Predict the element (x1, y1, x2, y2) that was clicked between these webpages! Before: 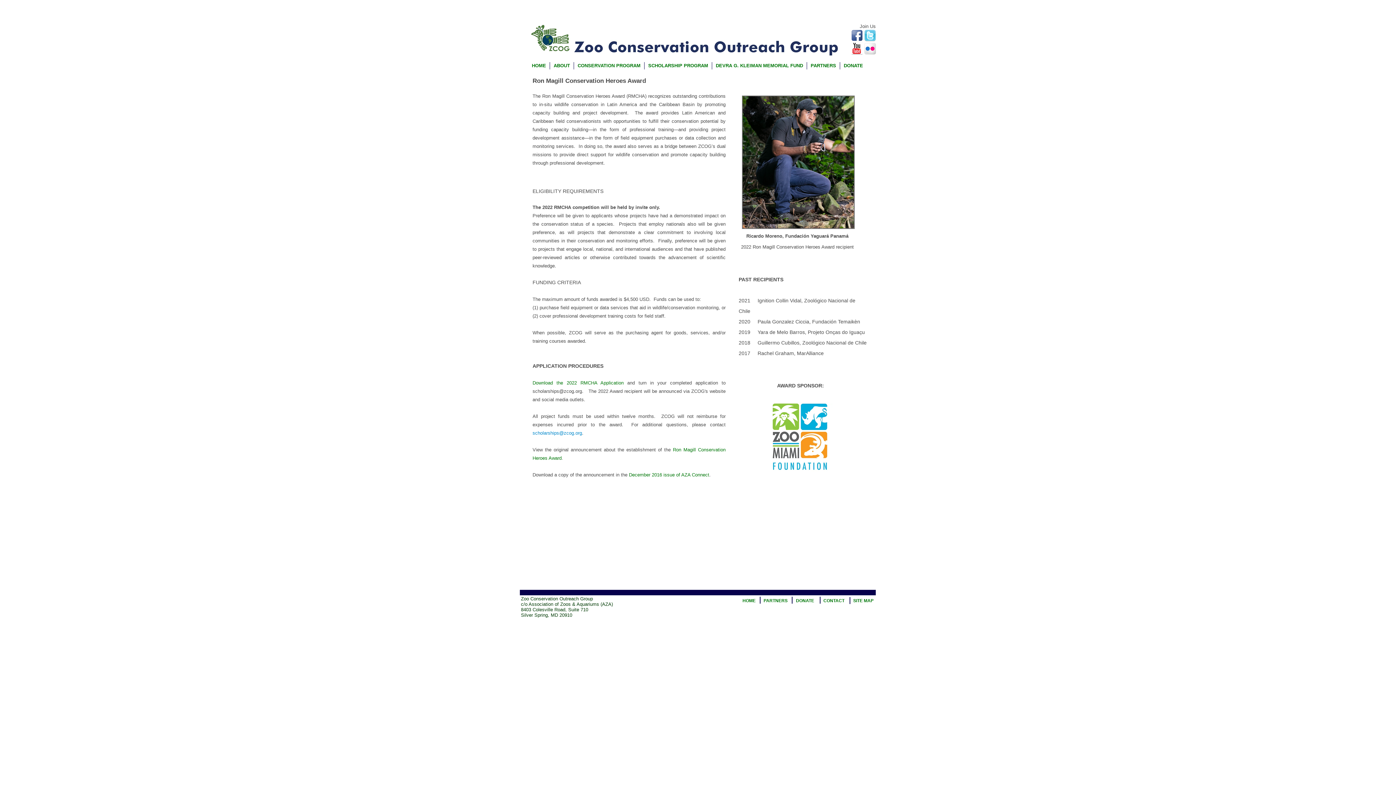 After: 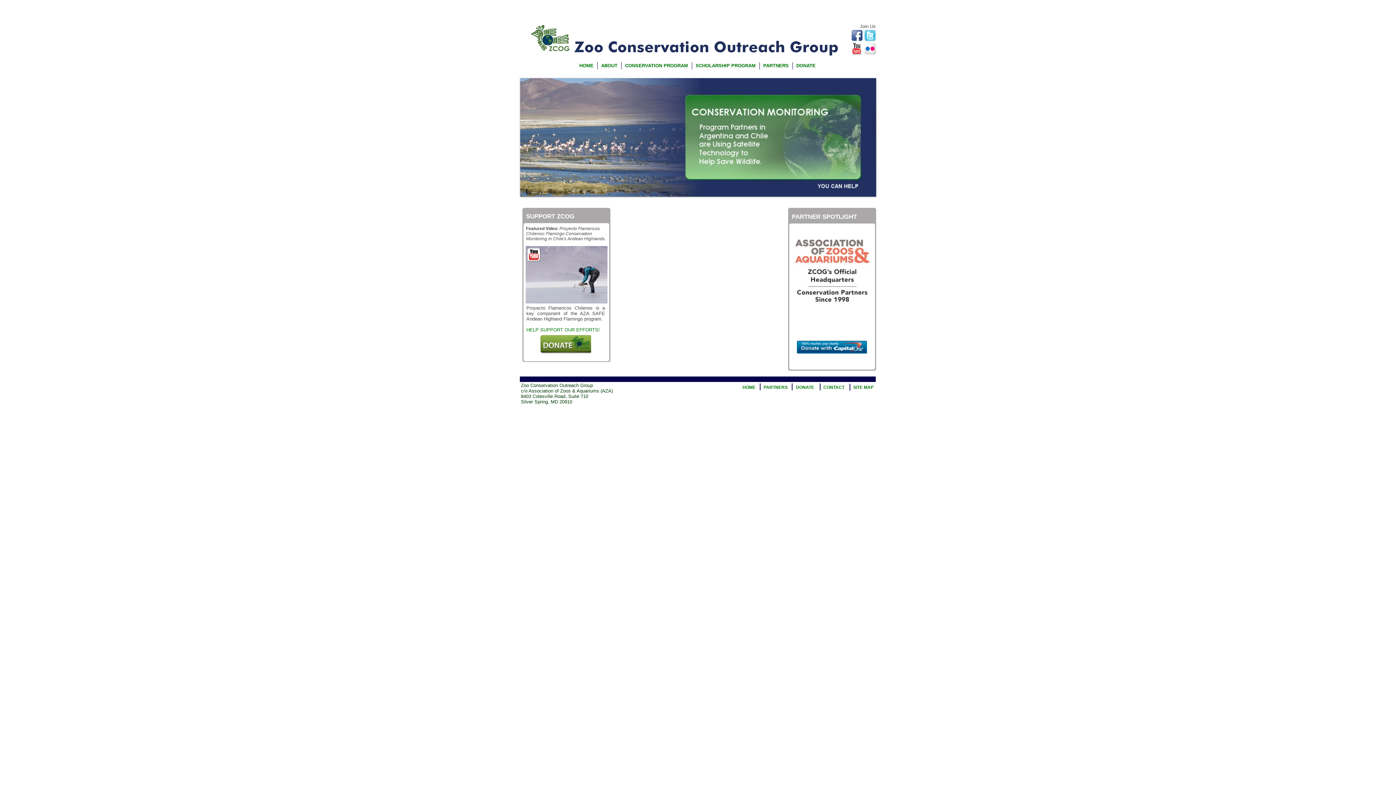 Action: bbox: (529, 23, 571, 52)